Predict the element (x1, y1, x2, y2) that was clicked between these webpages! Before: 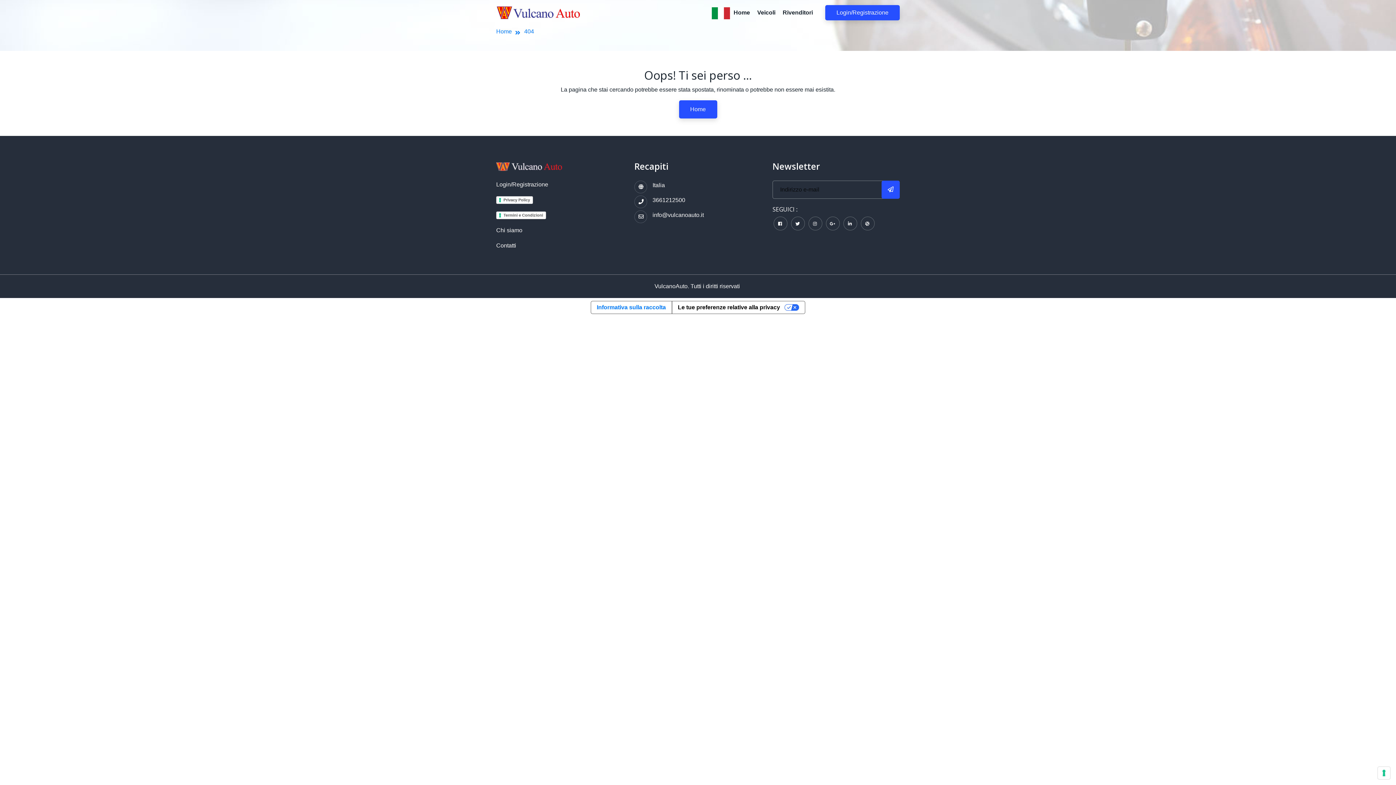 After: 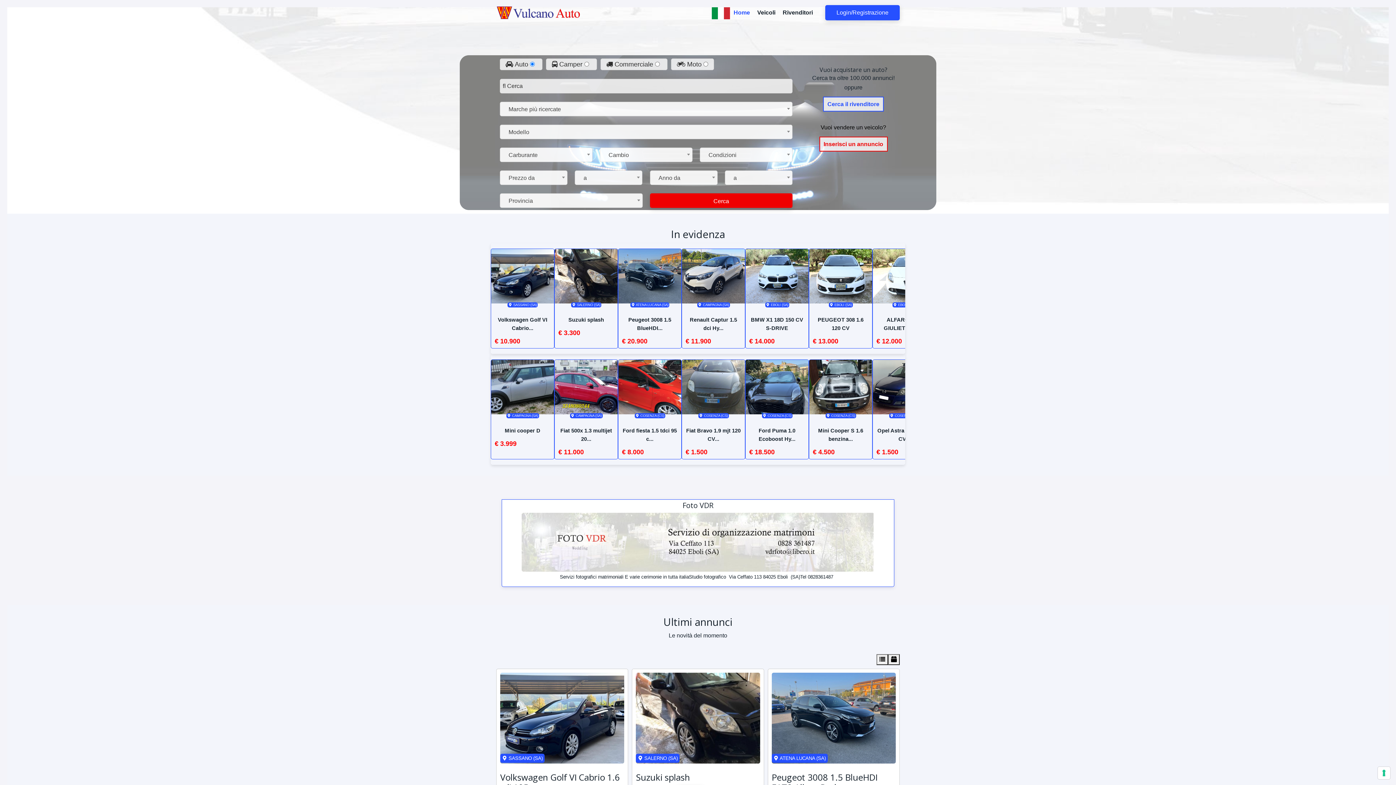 Action: bbox: (496, 5, 580, 19)